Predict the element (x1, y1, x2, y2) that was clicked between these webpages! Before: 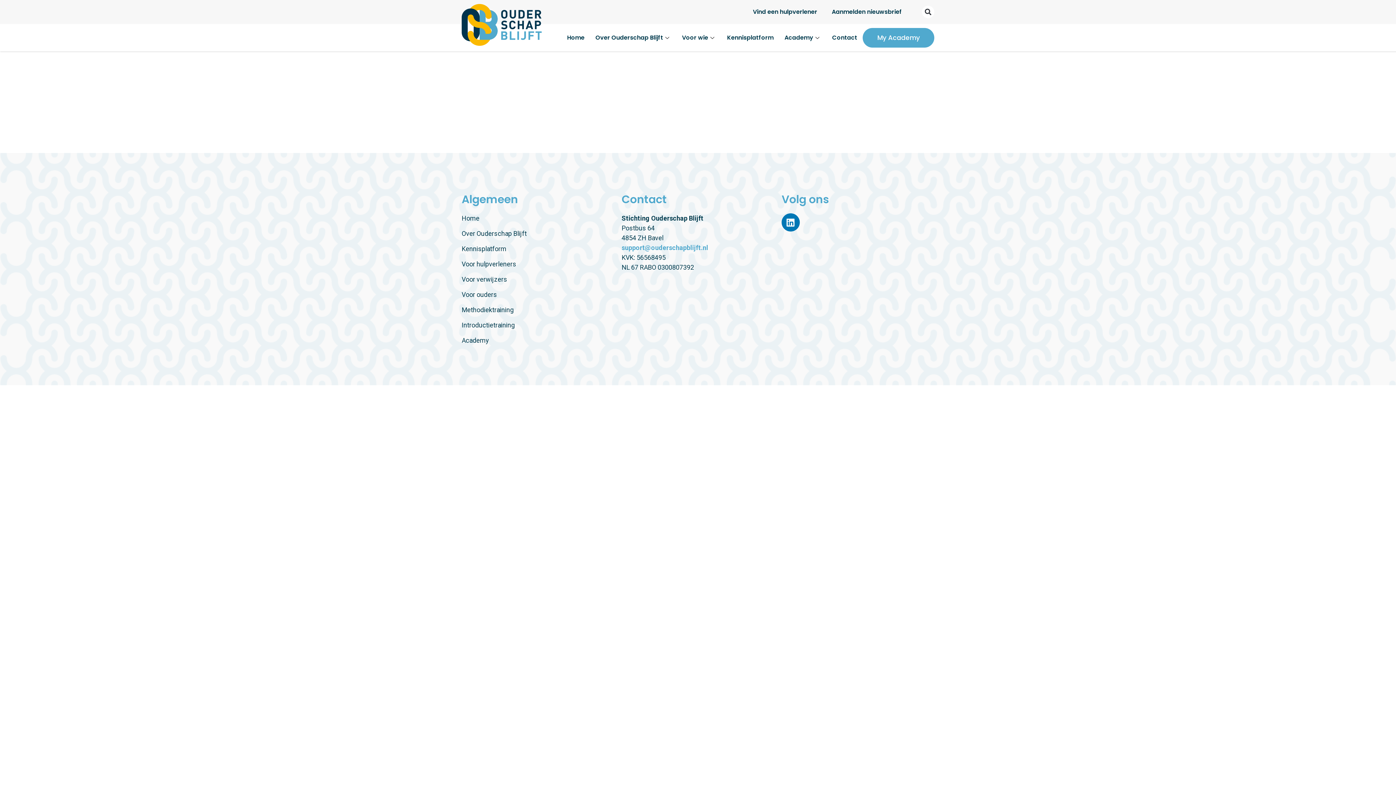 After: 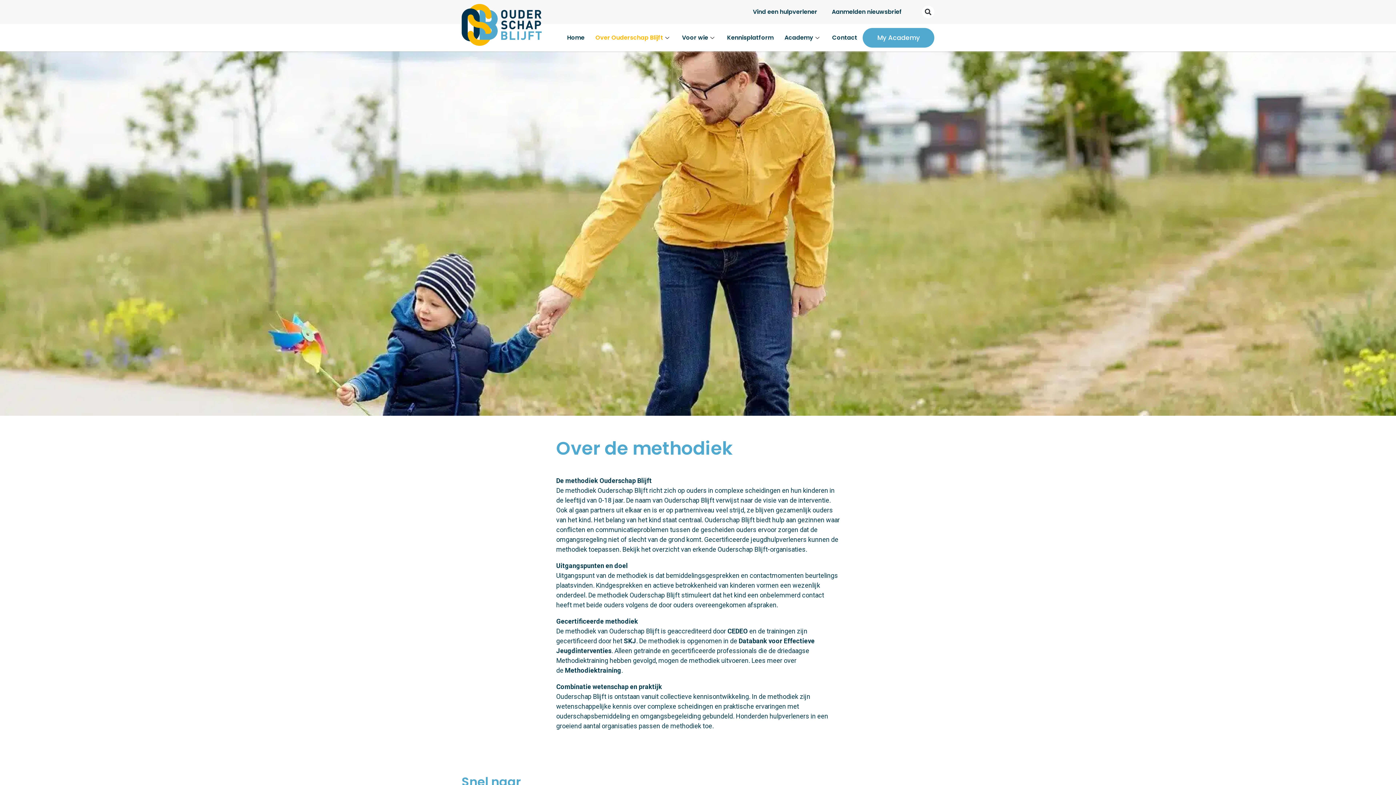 Action: bbox: (461, 228, 614, 238) label: Over Ouderschap Blijft